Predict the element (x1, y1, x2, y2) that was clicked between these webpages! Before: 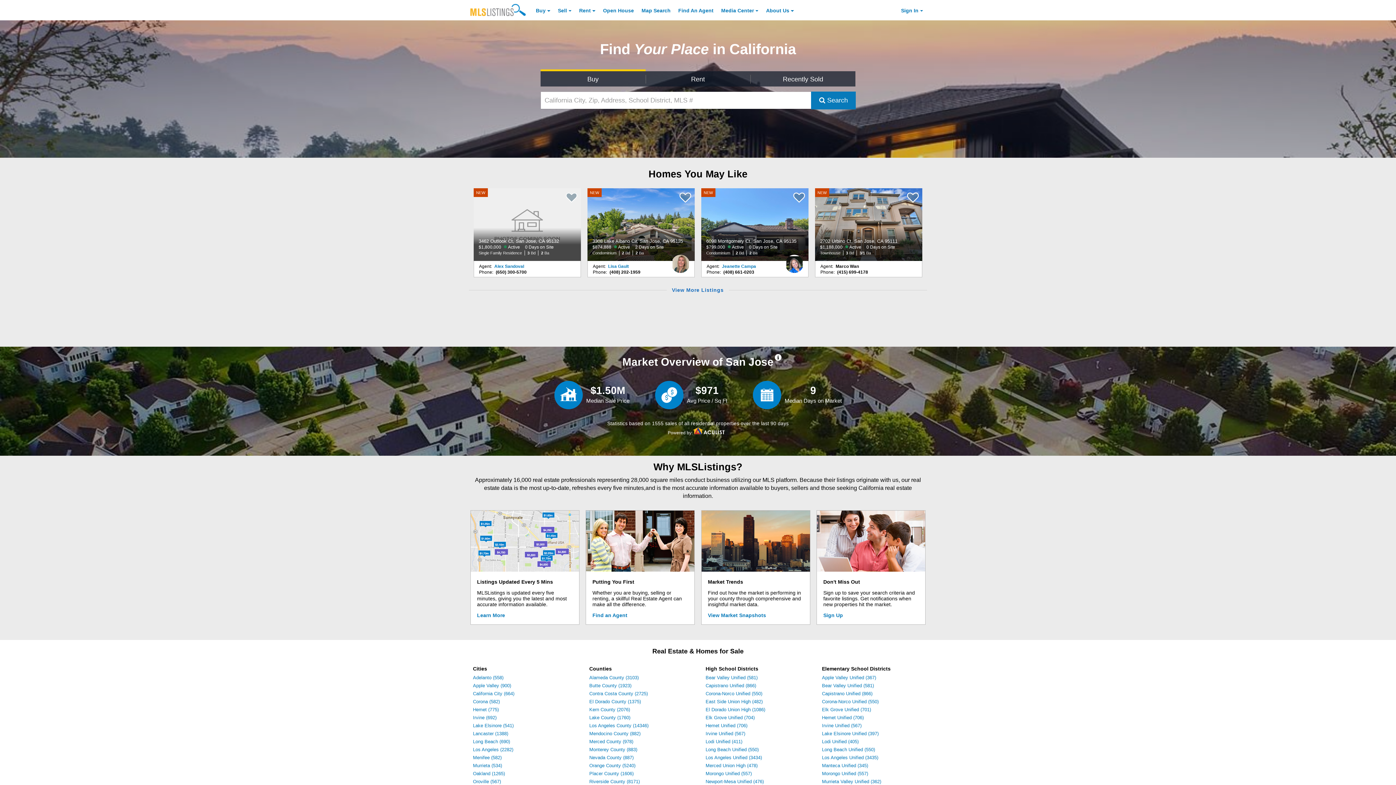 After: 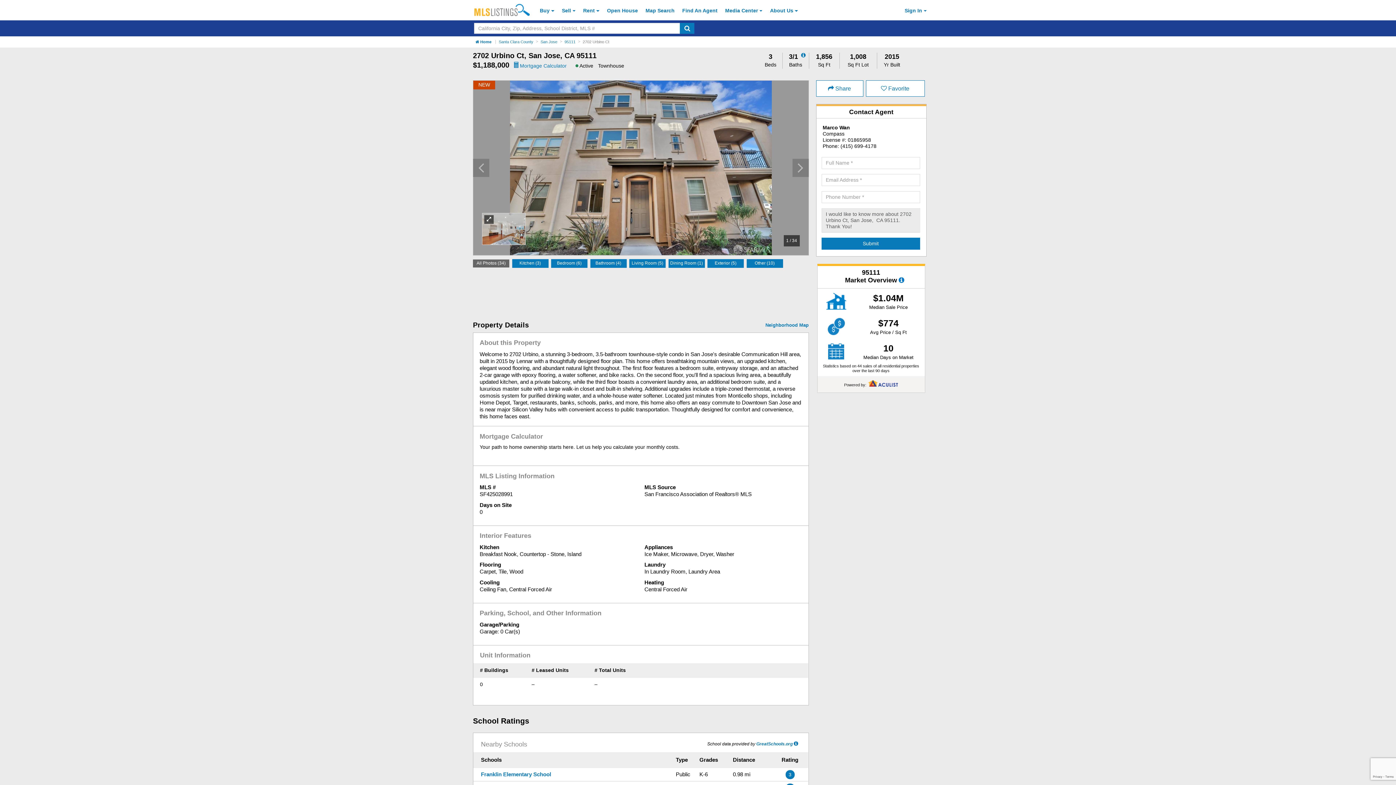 Action: bbox: (815, 188, 922, 261) label: NEW 2702 Urbino Ct, San Jose, CA 95111 $1,188,000 Active 0 Days on Site Townhouse 3 Bd 3/1 Ba 